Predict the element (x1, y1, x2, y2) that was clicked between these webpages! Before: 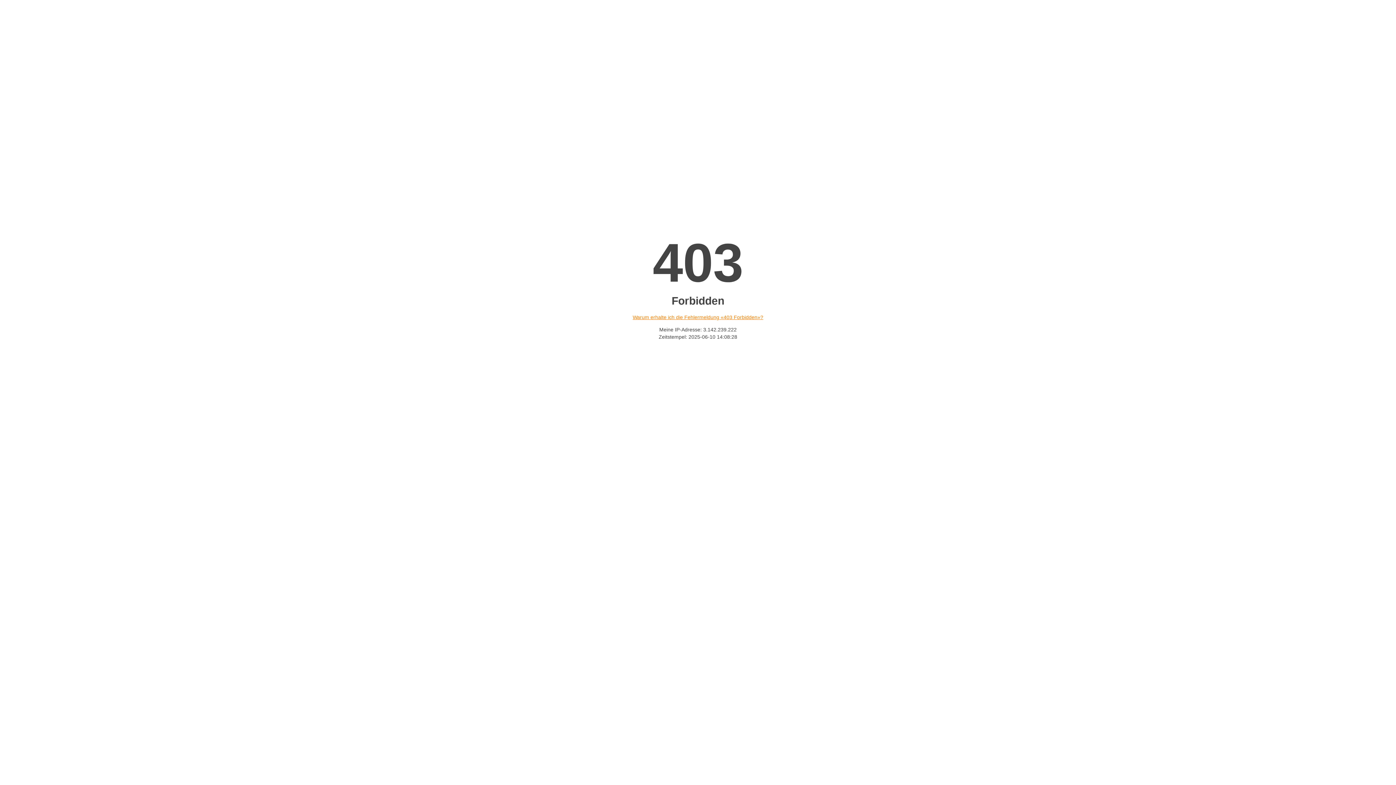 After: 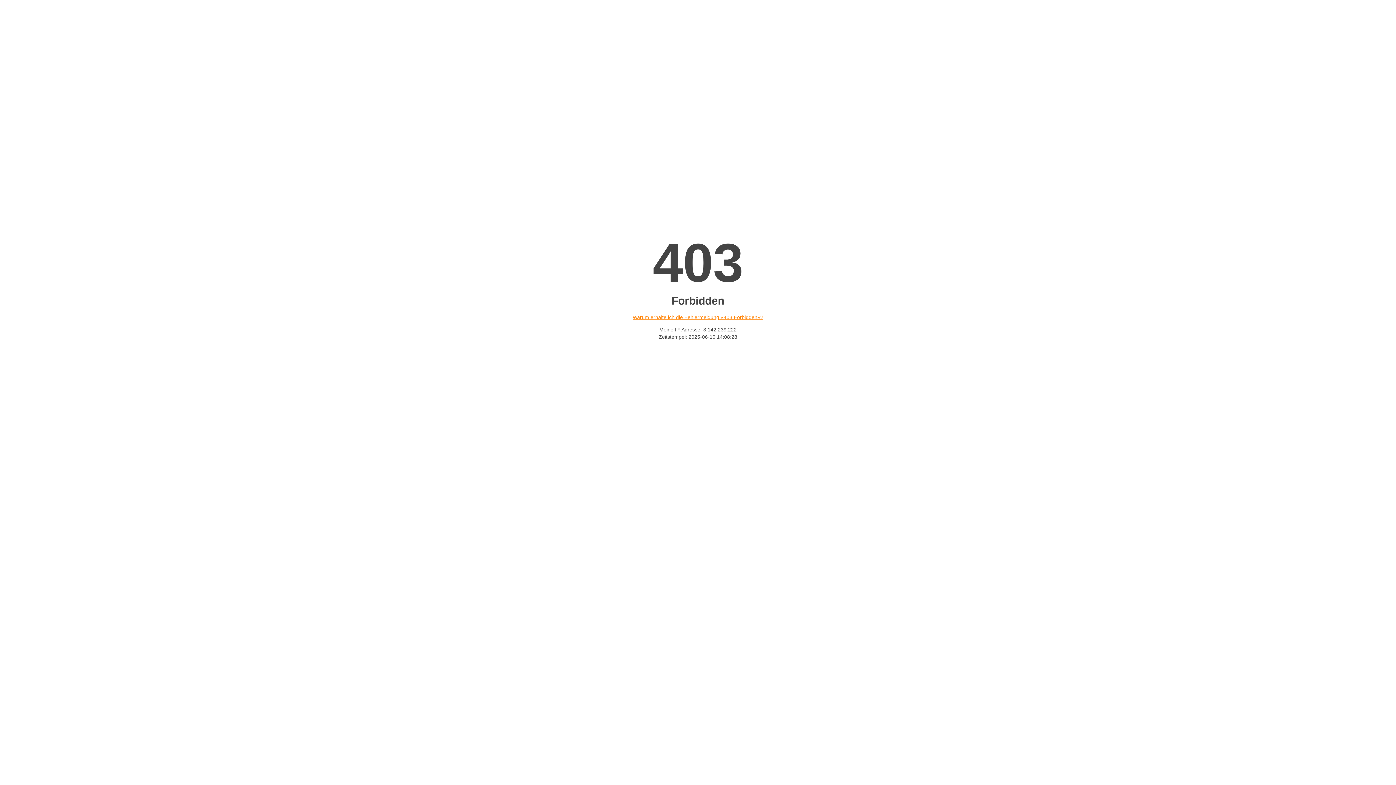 Action: bbox: (632, 314, 763, 320) label: Warum erhalte ich die Fehlermeldung «403 Forbidden»?